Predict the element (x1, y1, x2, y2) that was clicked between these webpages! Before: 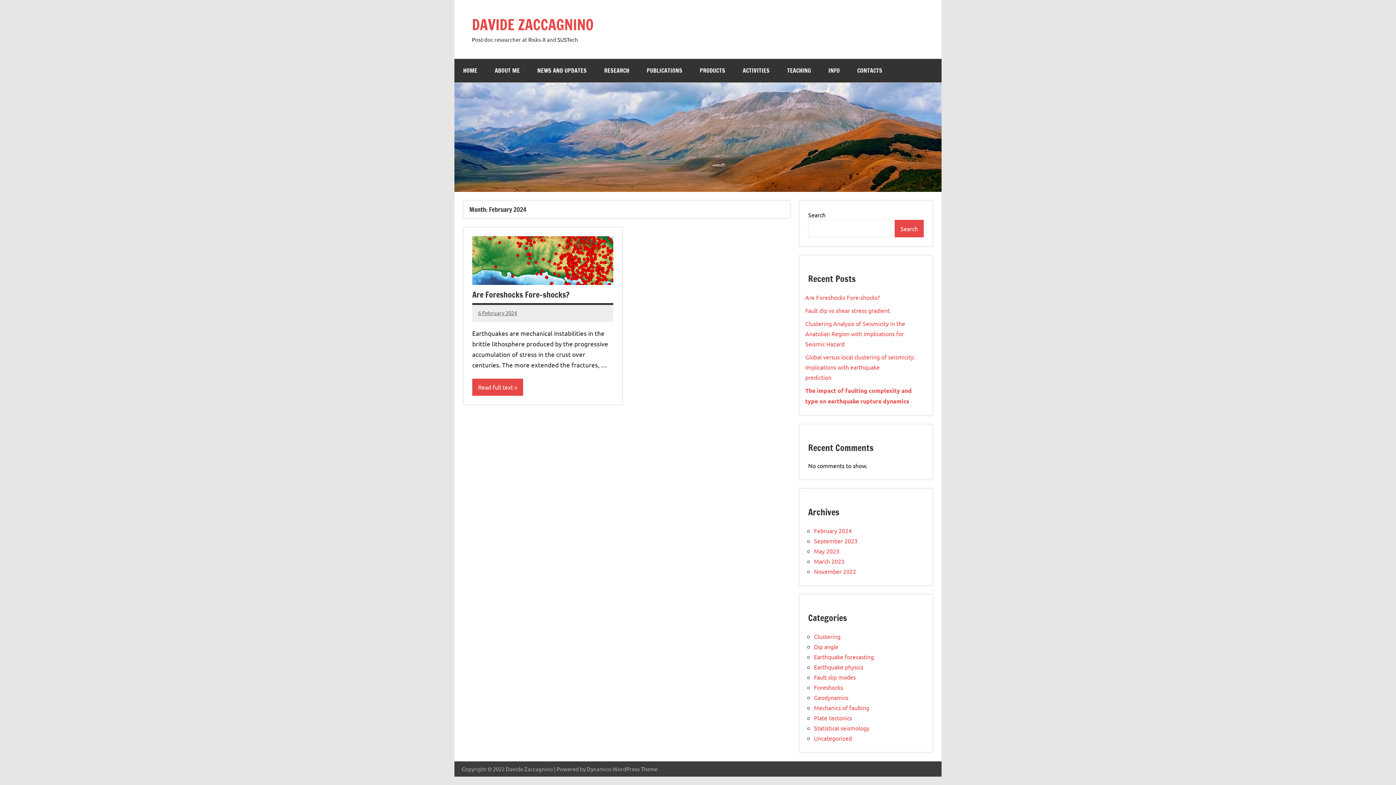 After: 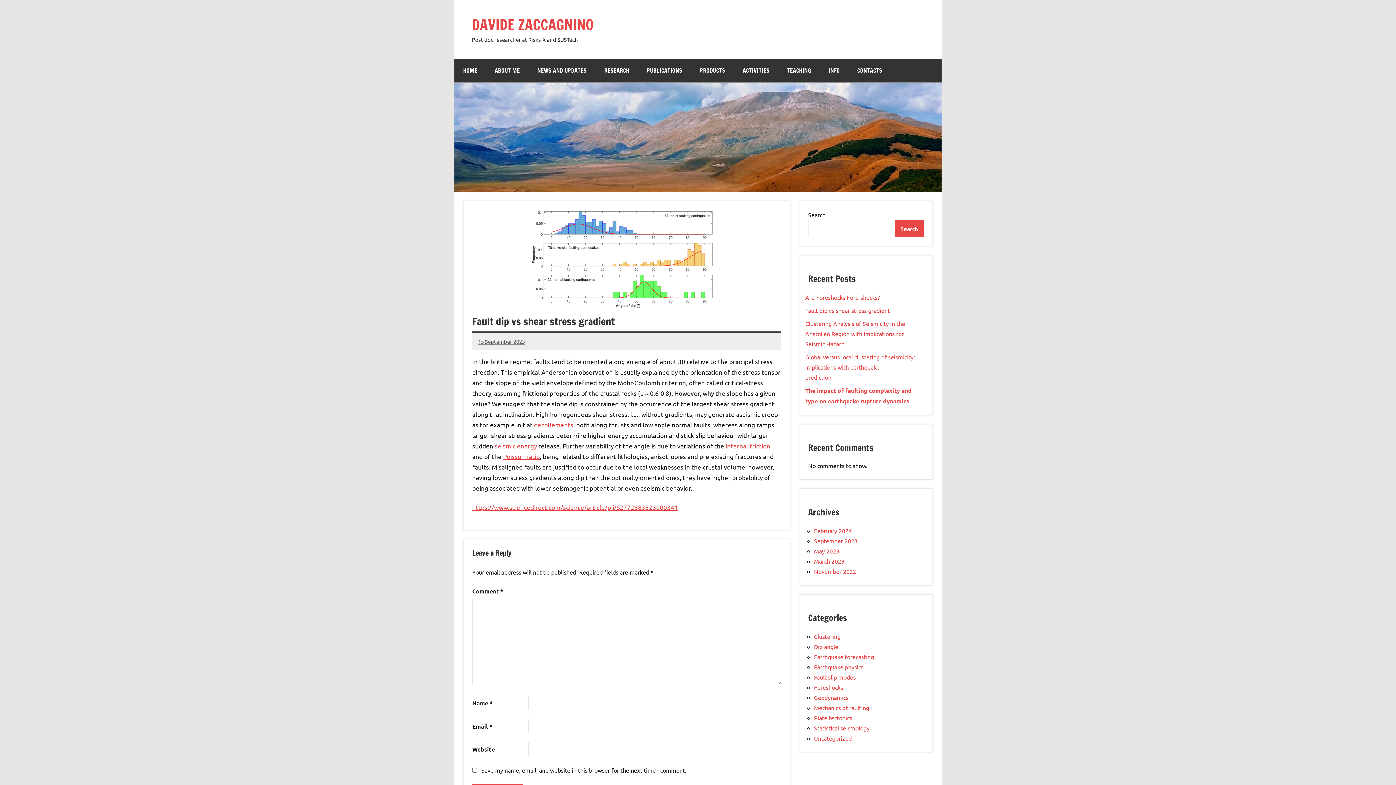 Action: label: Fault dip vs shear stress gradient bbox: (805, 306, 890, 314)